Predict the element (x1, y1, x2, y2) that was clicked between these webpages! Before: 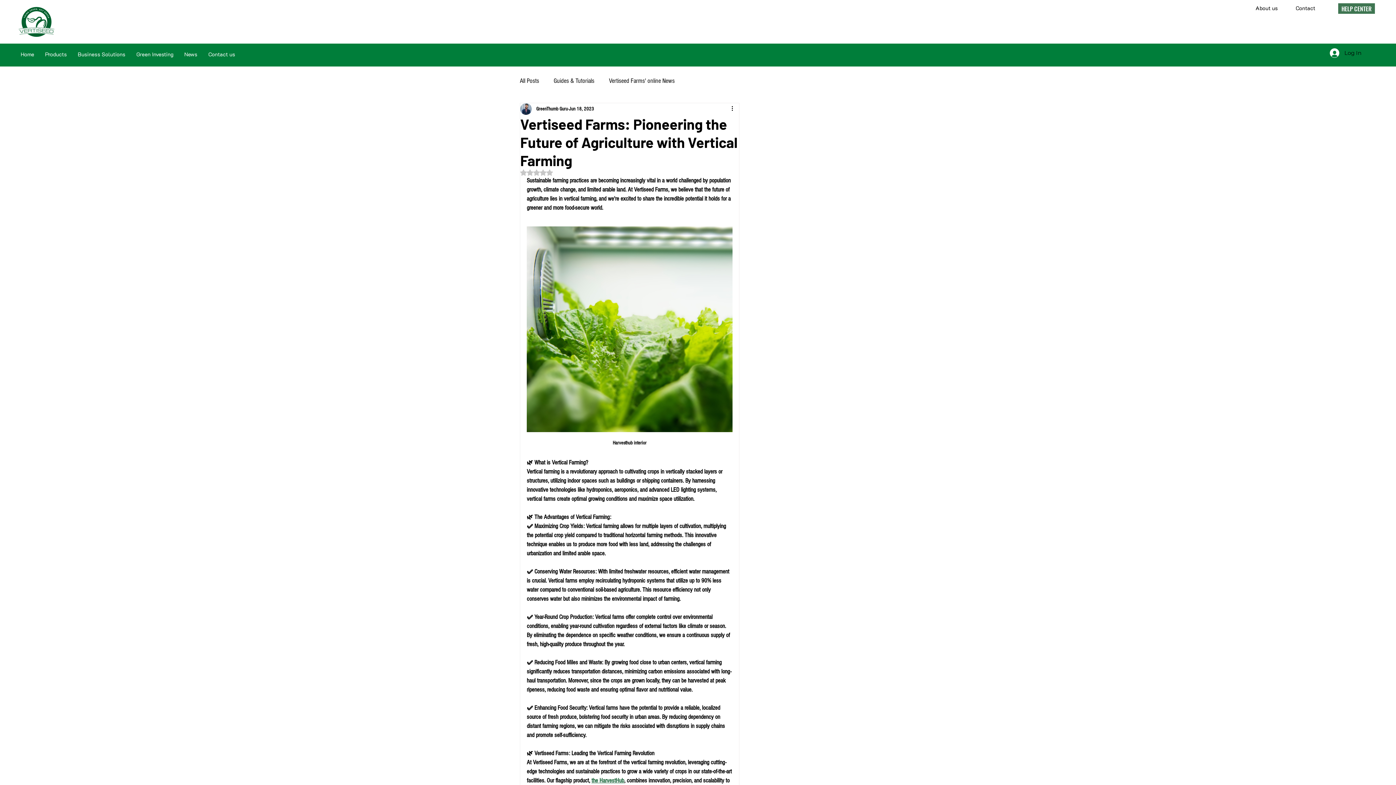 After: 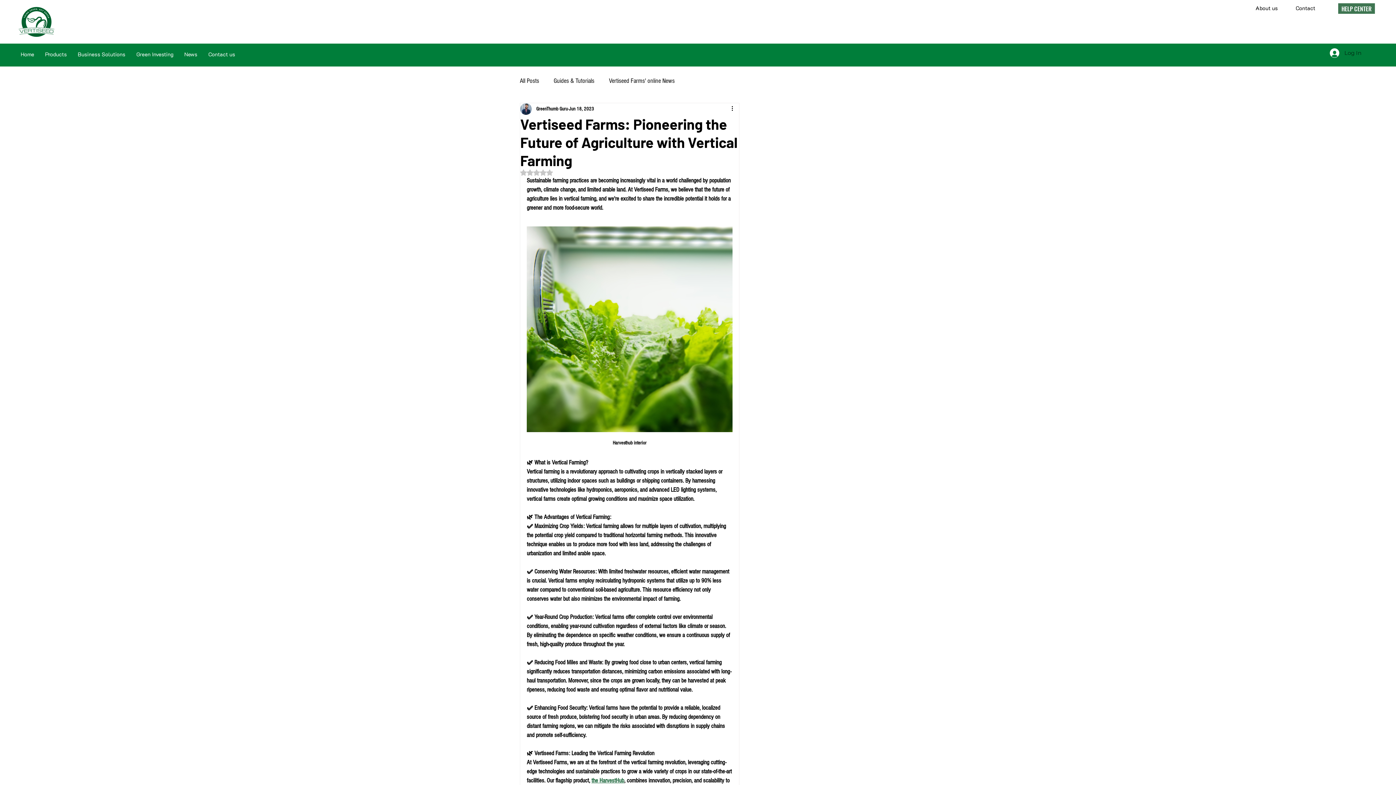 Action: label: Log In bbox: (1325, 46, 1362, 59)